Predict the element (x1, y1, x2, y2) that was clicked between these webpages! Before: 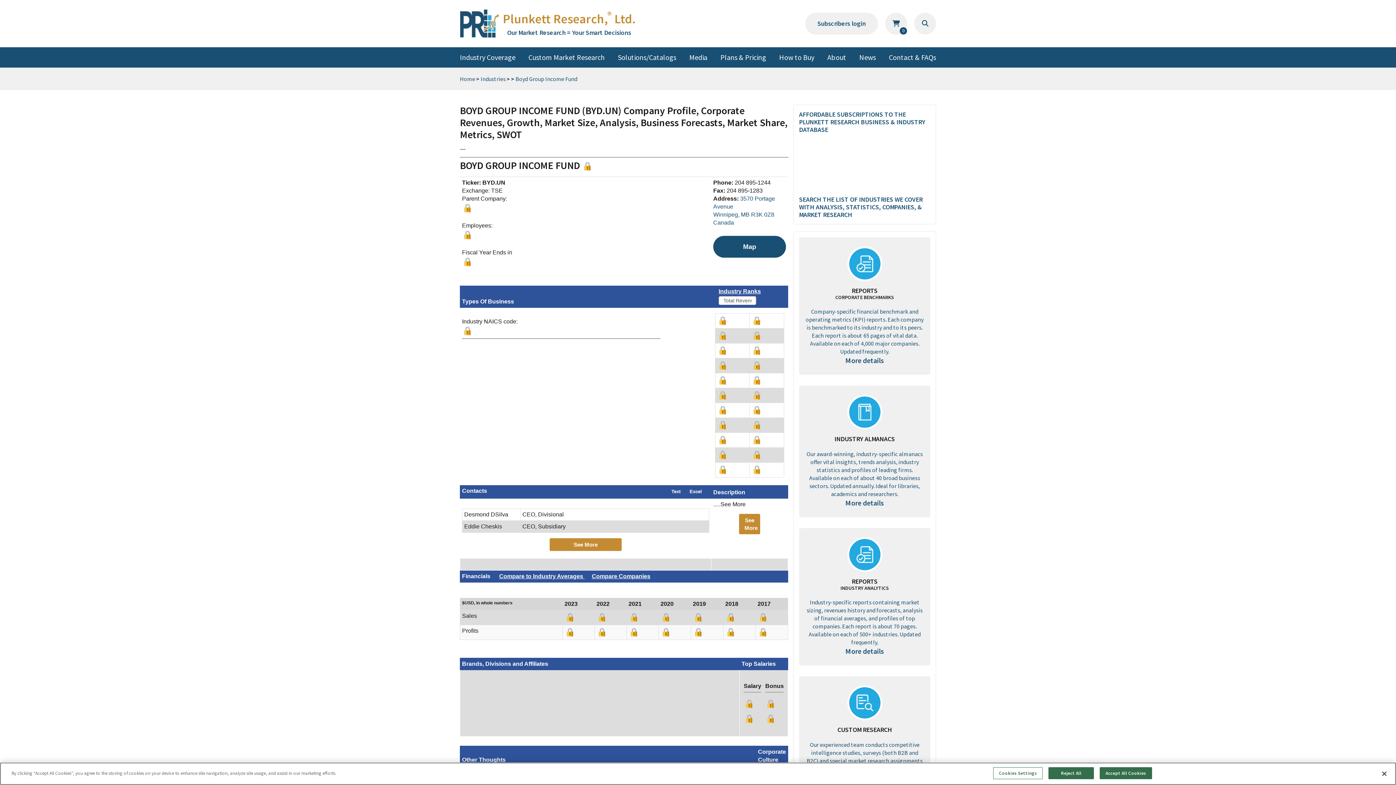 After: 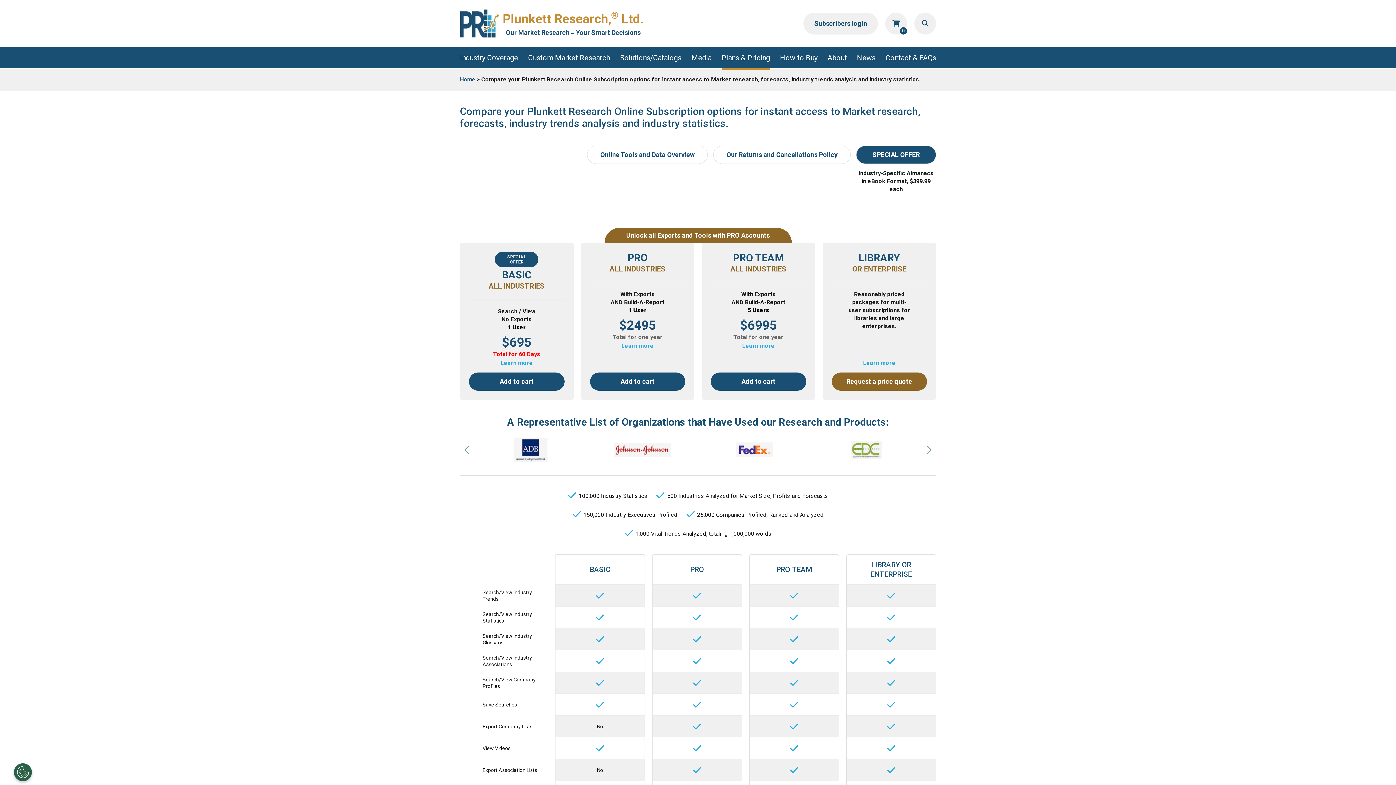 Action: bbox: (462, 325, 709, 336)